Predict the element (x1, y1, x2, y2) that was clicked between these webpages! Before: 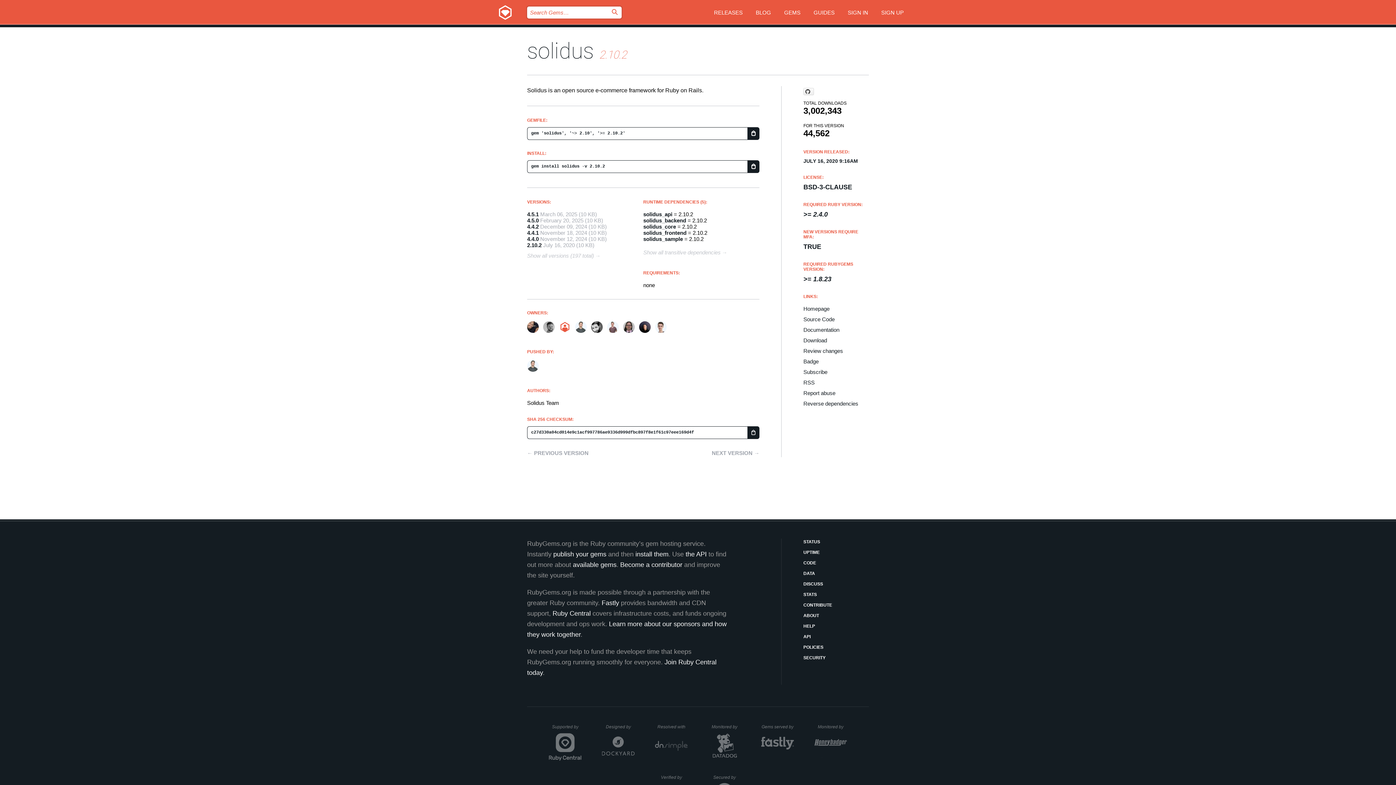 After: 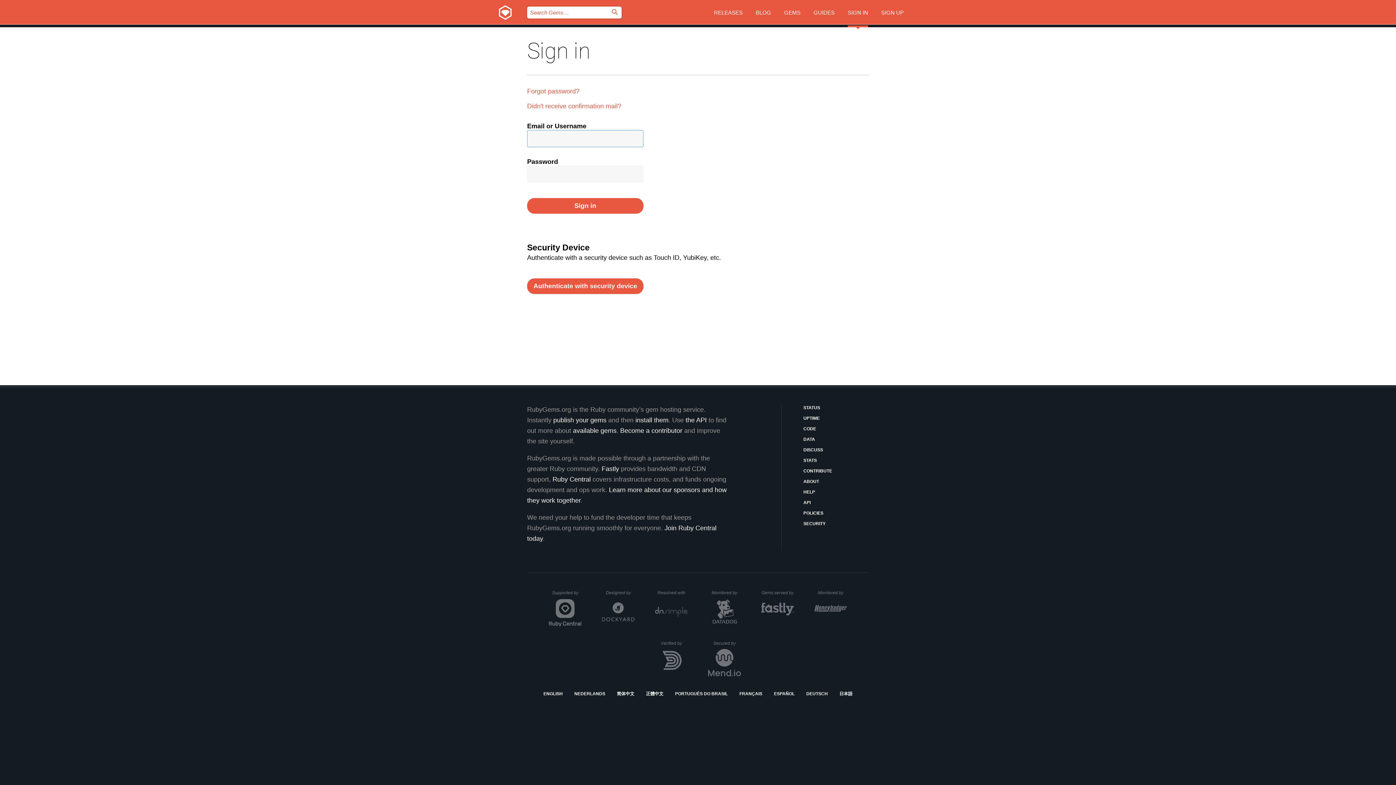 Action: bbox: (848, 0, 868, 27) label: SIGN IN